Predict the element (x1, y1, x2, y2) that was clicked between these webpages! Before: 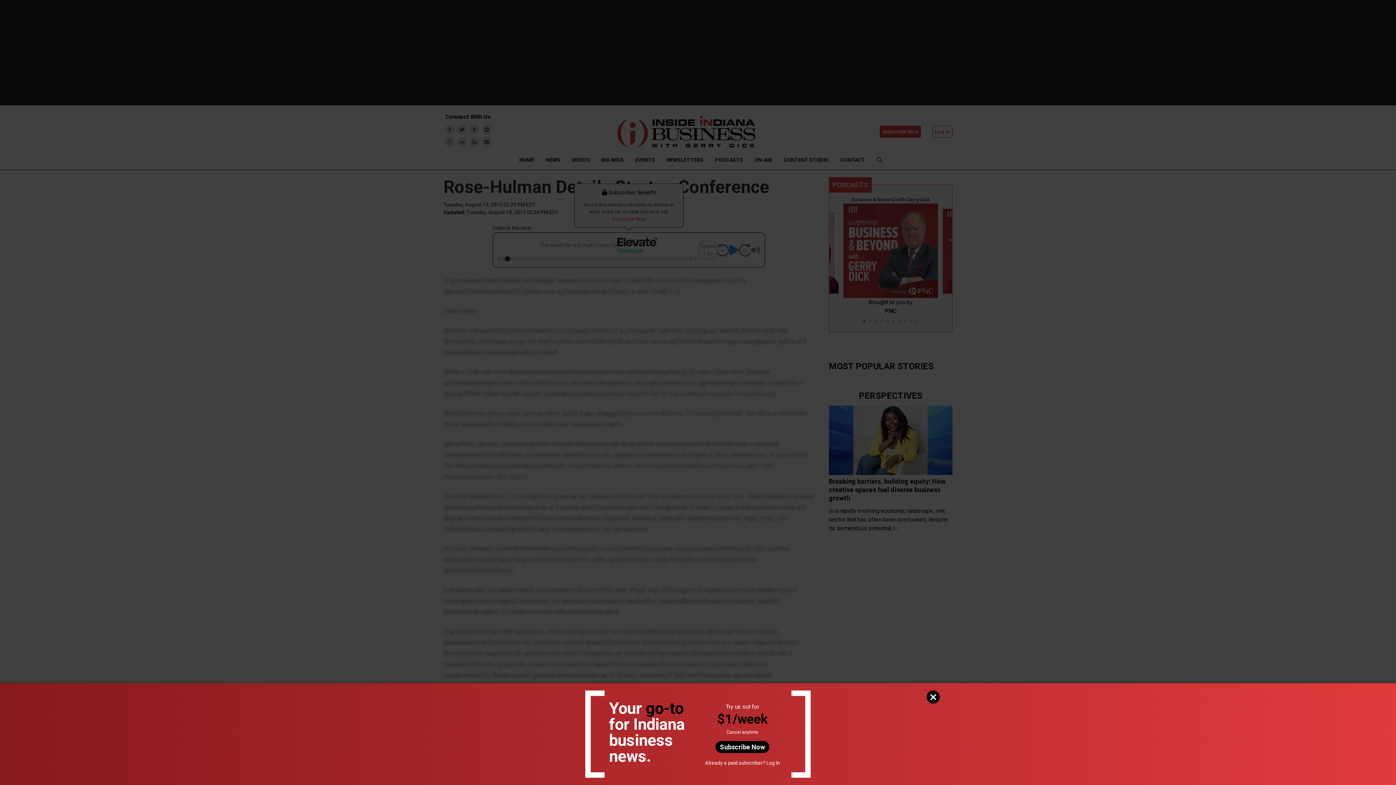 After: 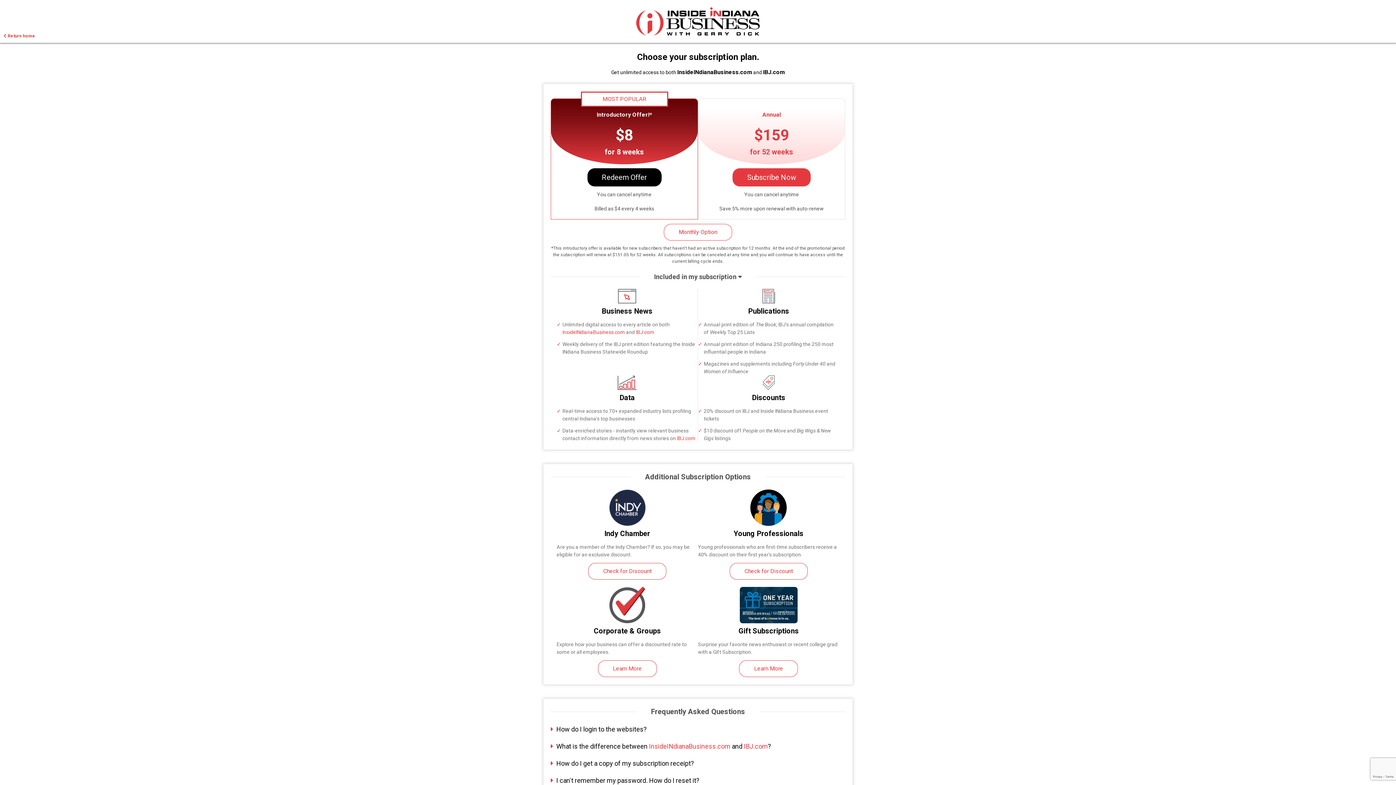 Action: label: Subscribe Now bbox: (715, 741, 769, 753)